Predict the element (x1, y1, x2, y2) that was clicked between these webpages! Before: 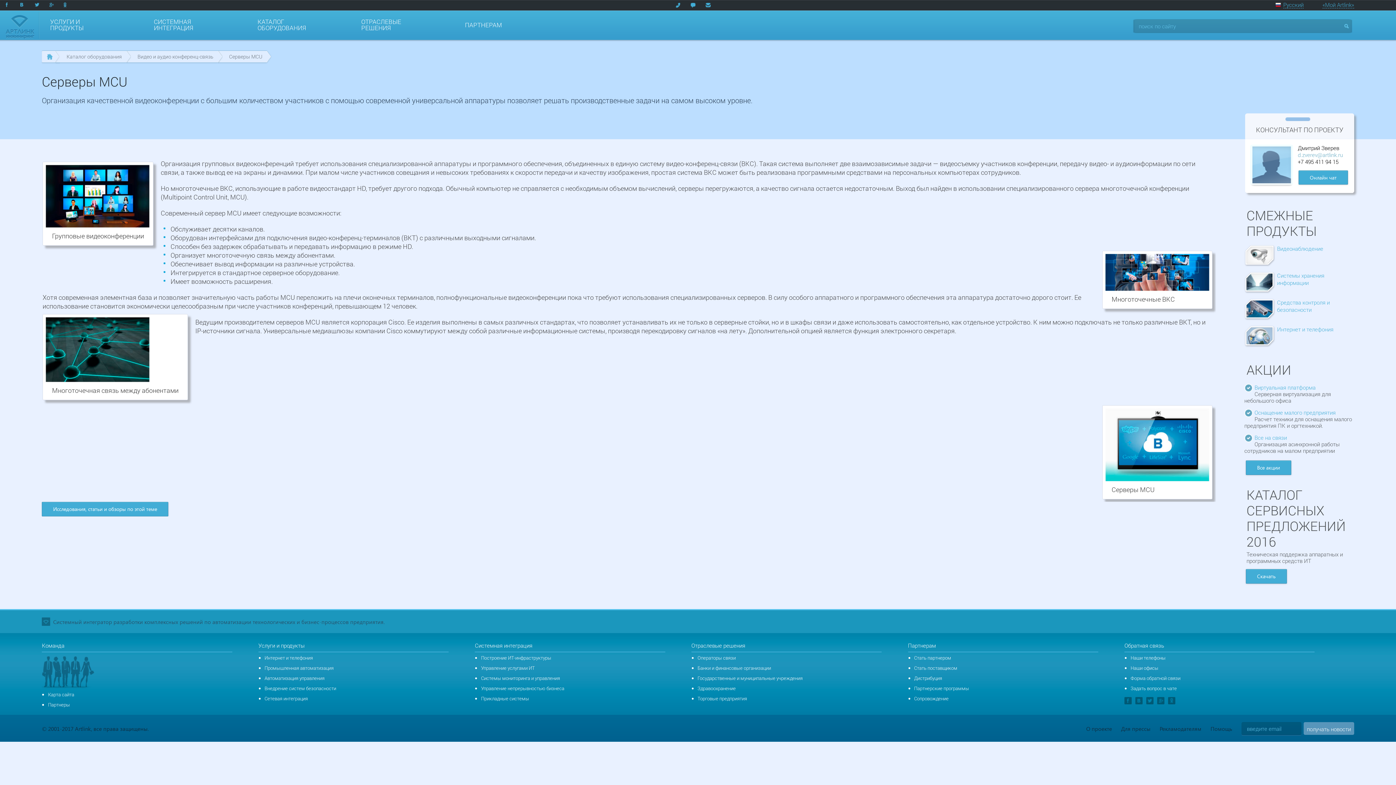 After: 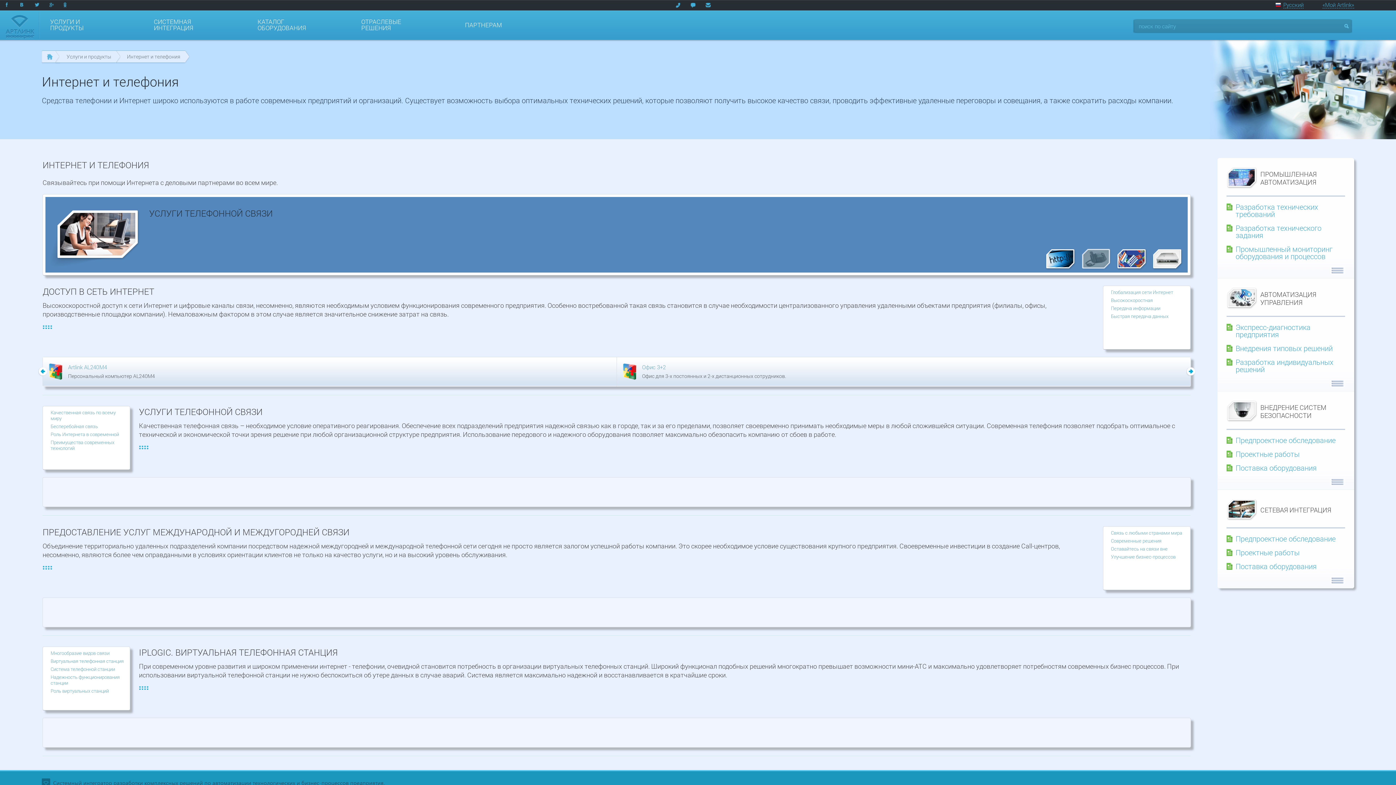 Action: label: Интернет и телефония bbox: (264, 654, 313, 661)